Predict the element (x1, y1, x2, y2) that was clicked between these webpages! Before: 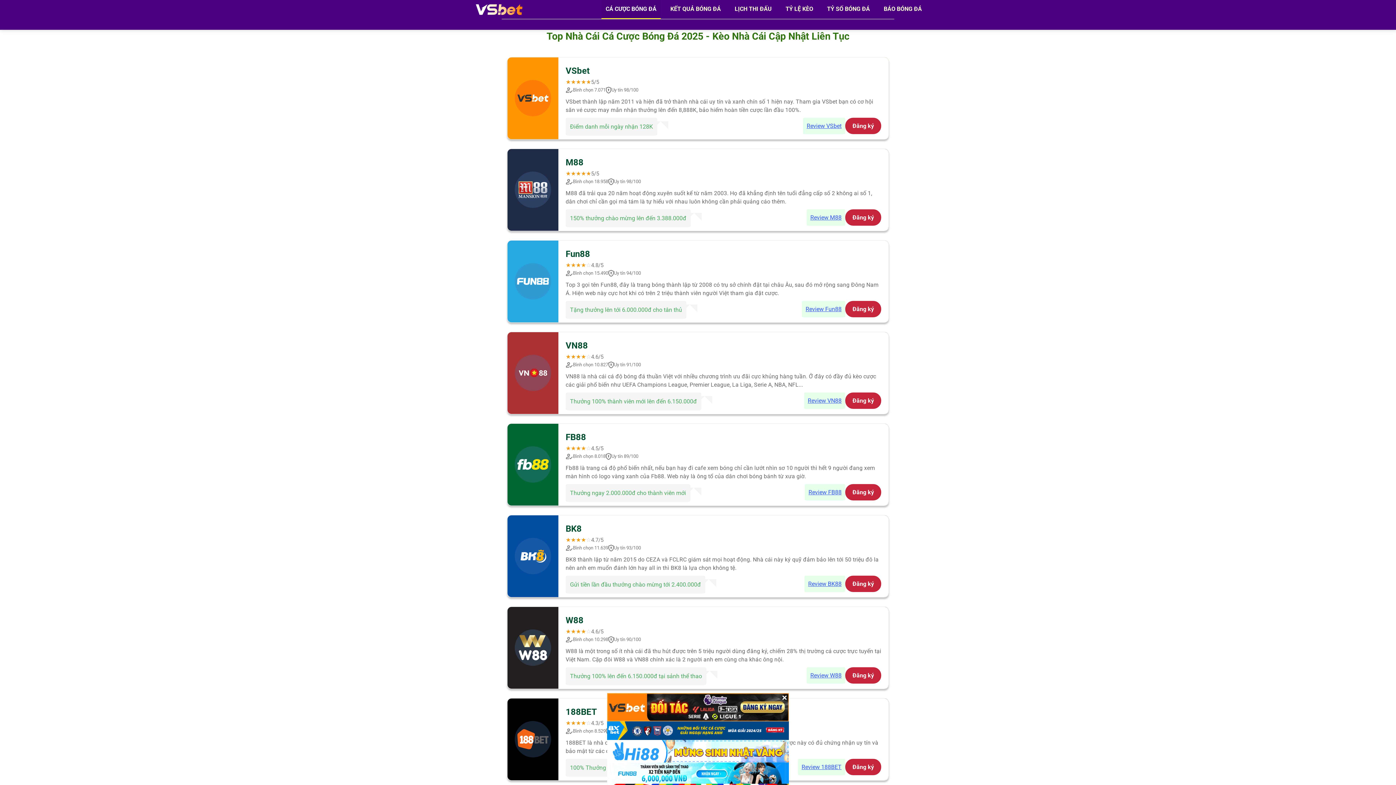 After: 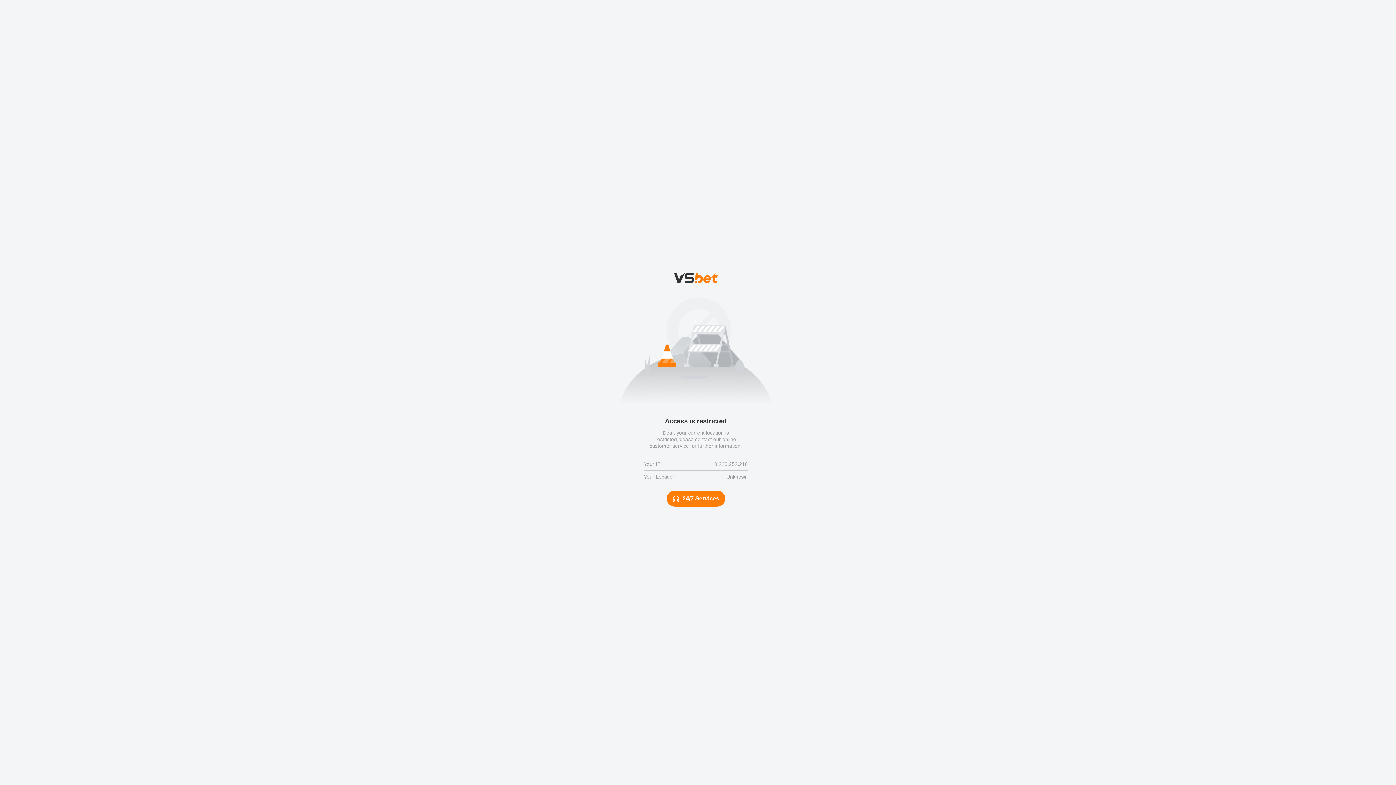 Action: bbox: (803, 117, 845, 134) label: Review VSbet